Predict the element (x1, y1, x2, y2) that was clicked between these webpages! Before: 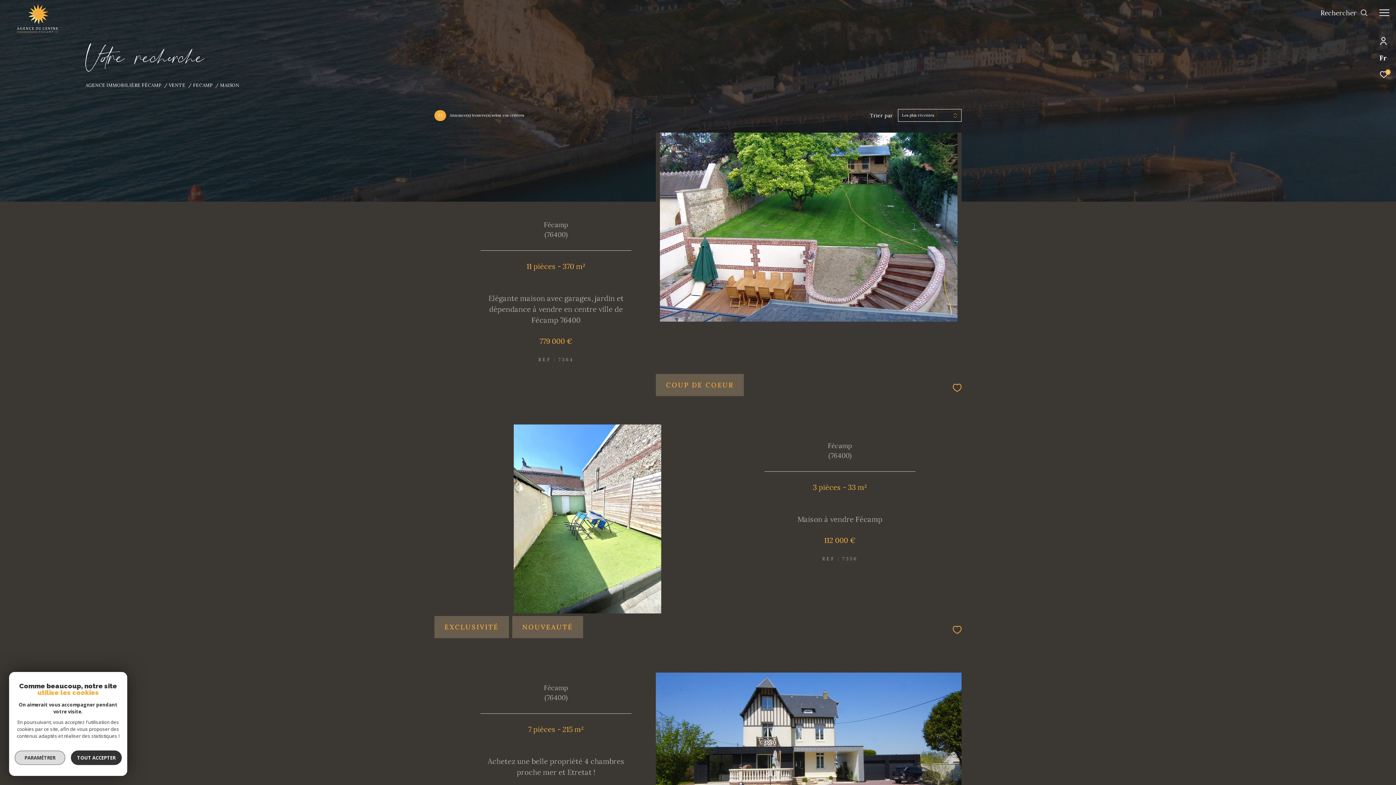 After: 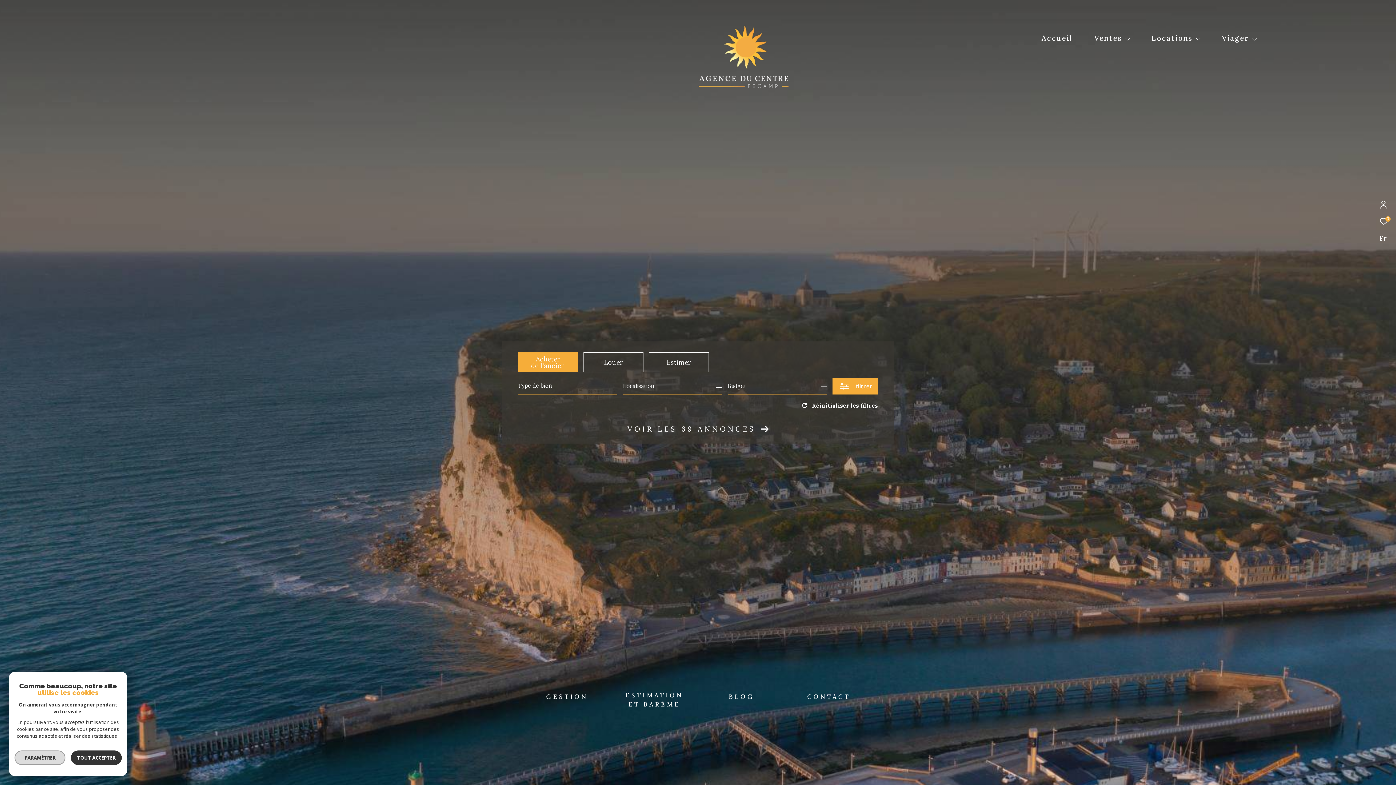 Action: bbox: (16, 27, 58, 34)